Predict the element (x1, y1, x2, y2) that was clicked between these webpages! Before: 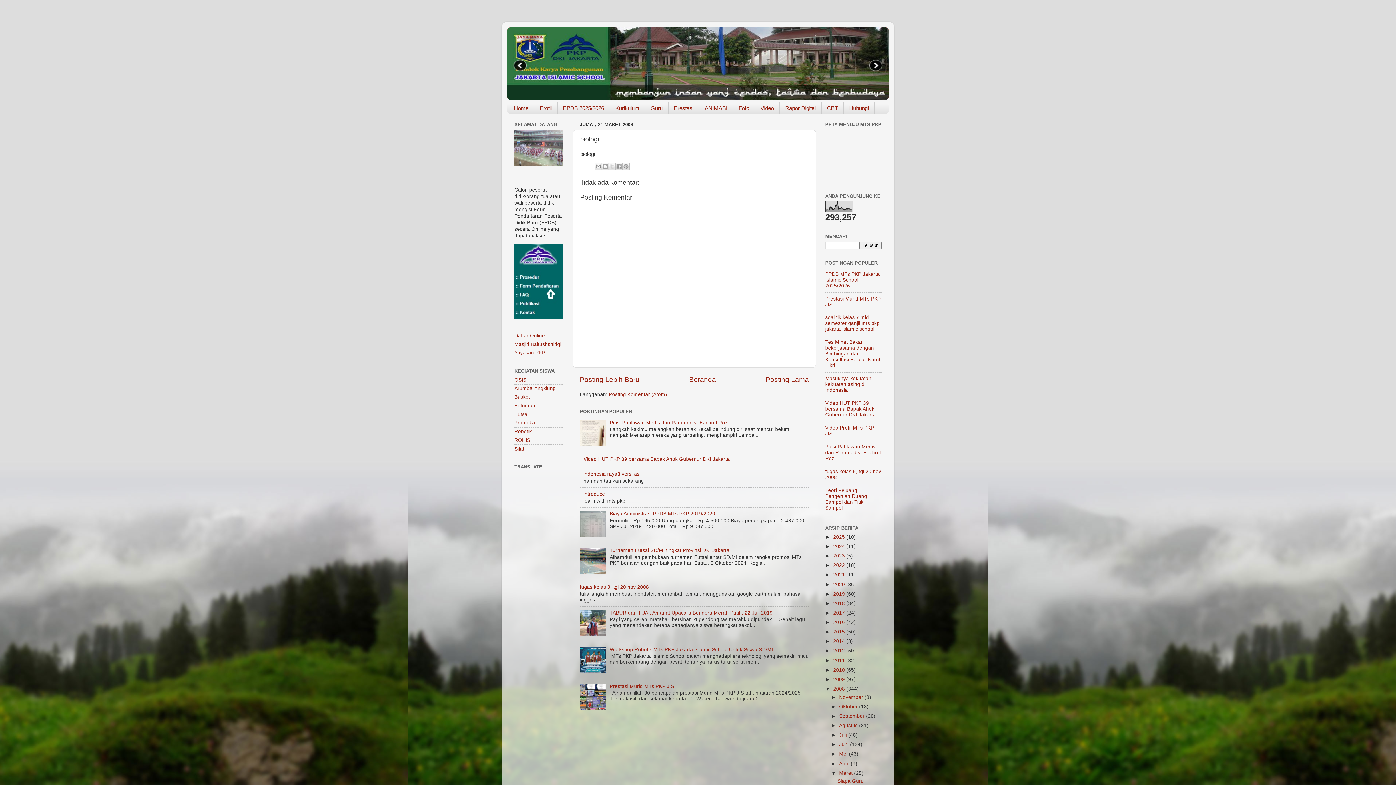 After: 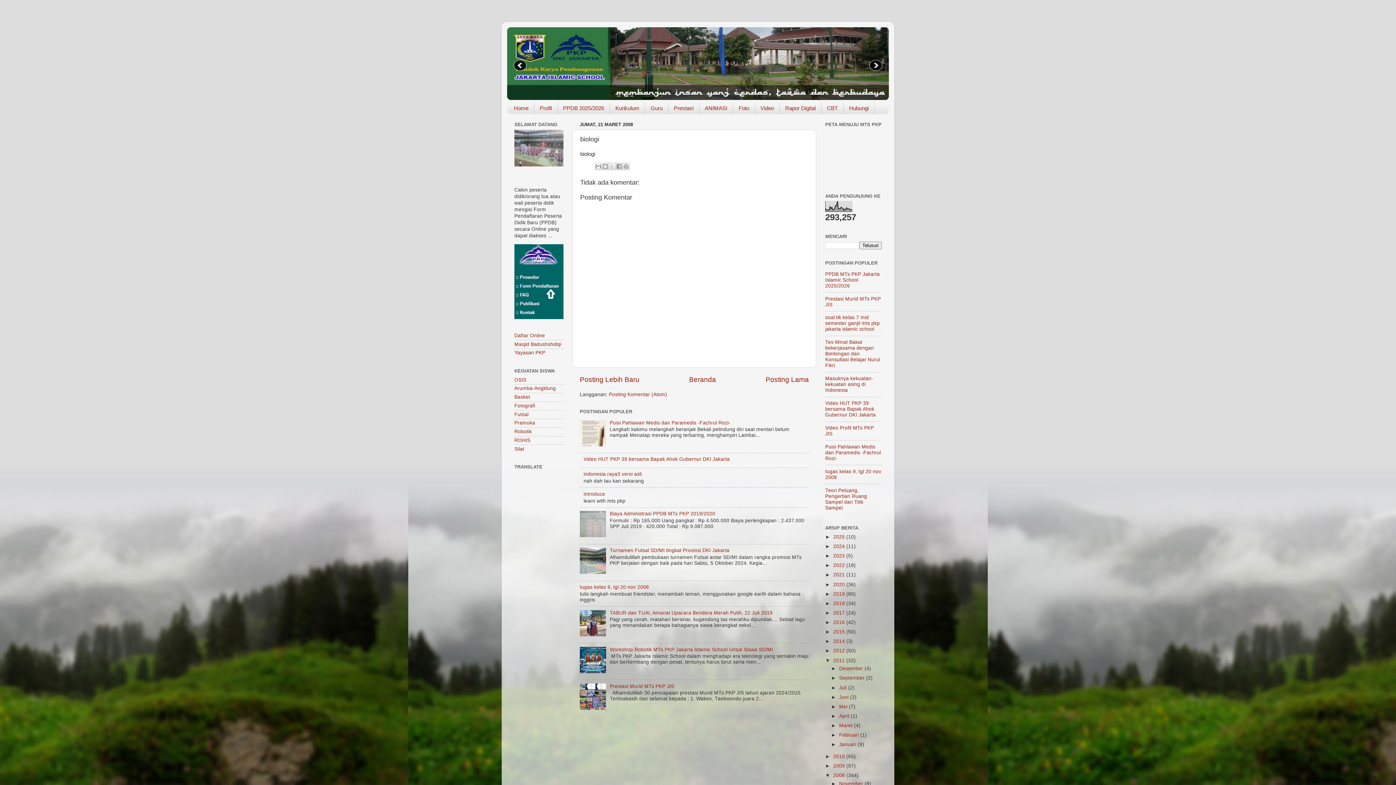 Action: label: ►   bbox: (825, 658, 833, 663)